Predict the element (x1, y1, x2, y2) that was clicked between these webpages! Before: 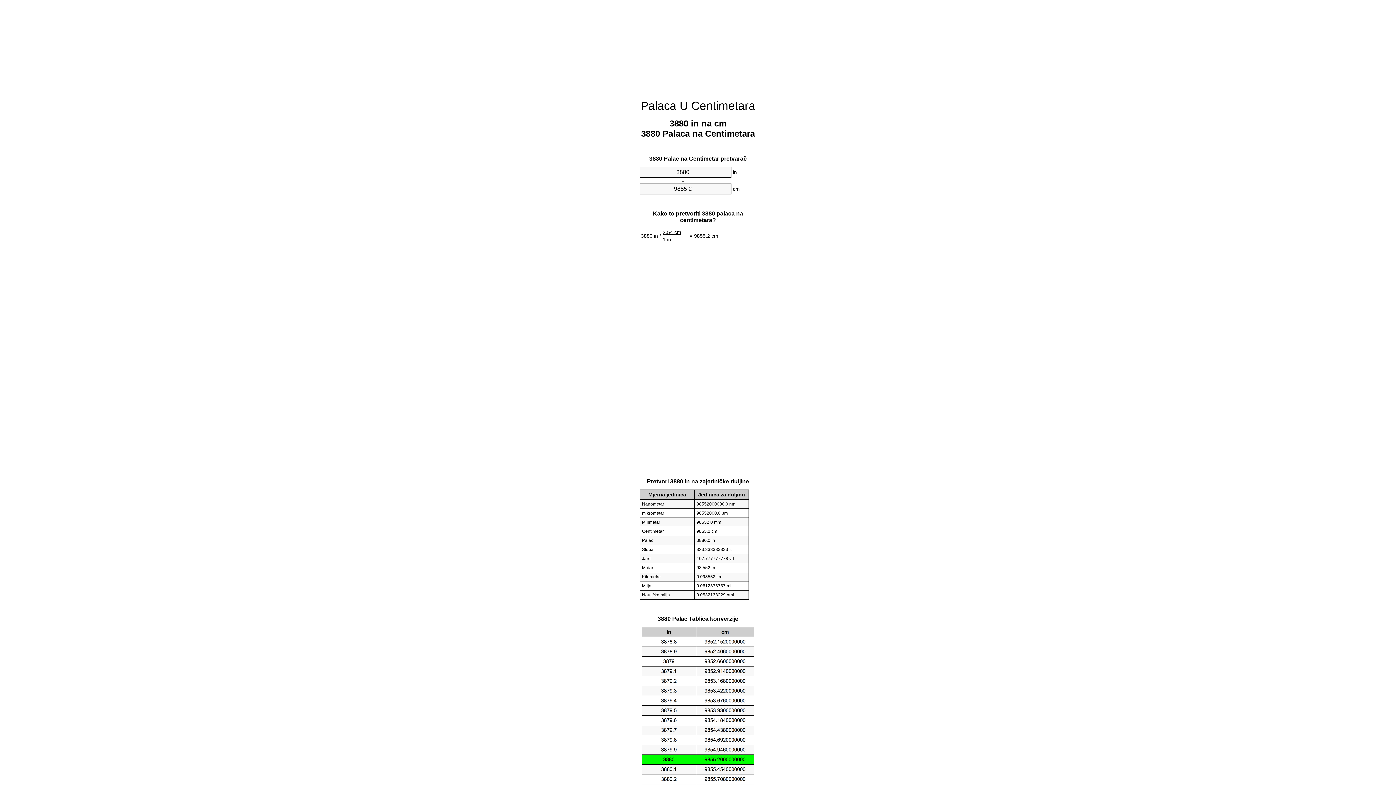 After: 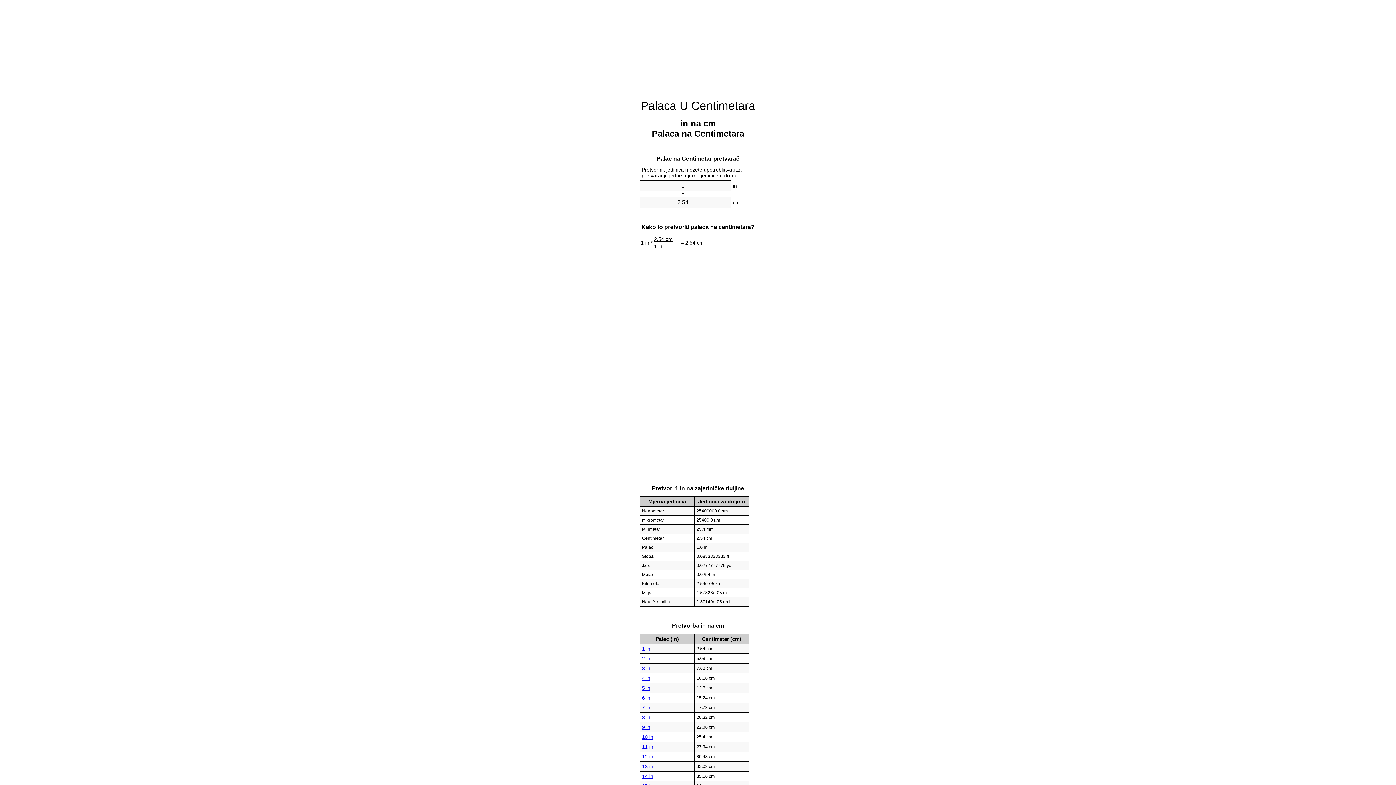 Action: label: Palaca U Centimetara bbox: (640, 99, 755, 112)